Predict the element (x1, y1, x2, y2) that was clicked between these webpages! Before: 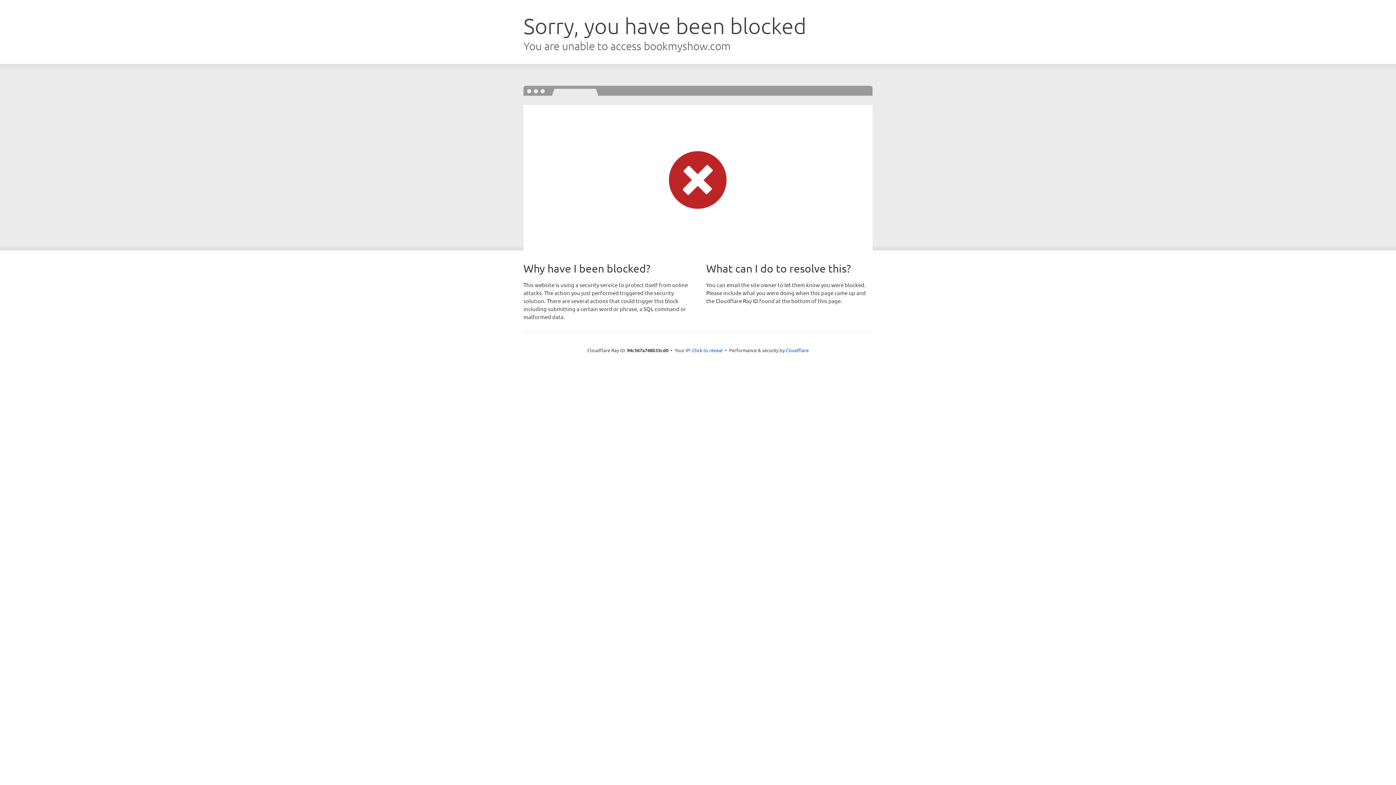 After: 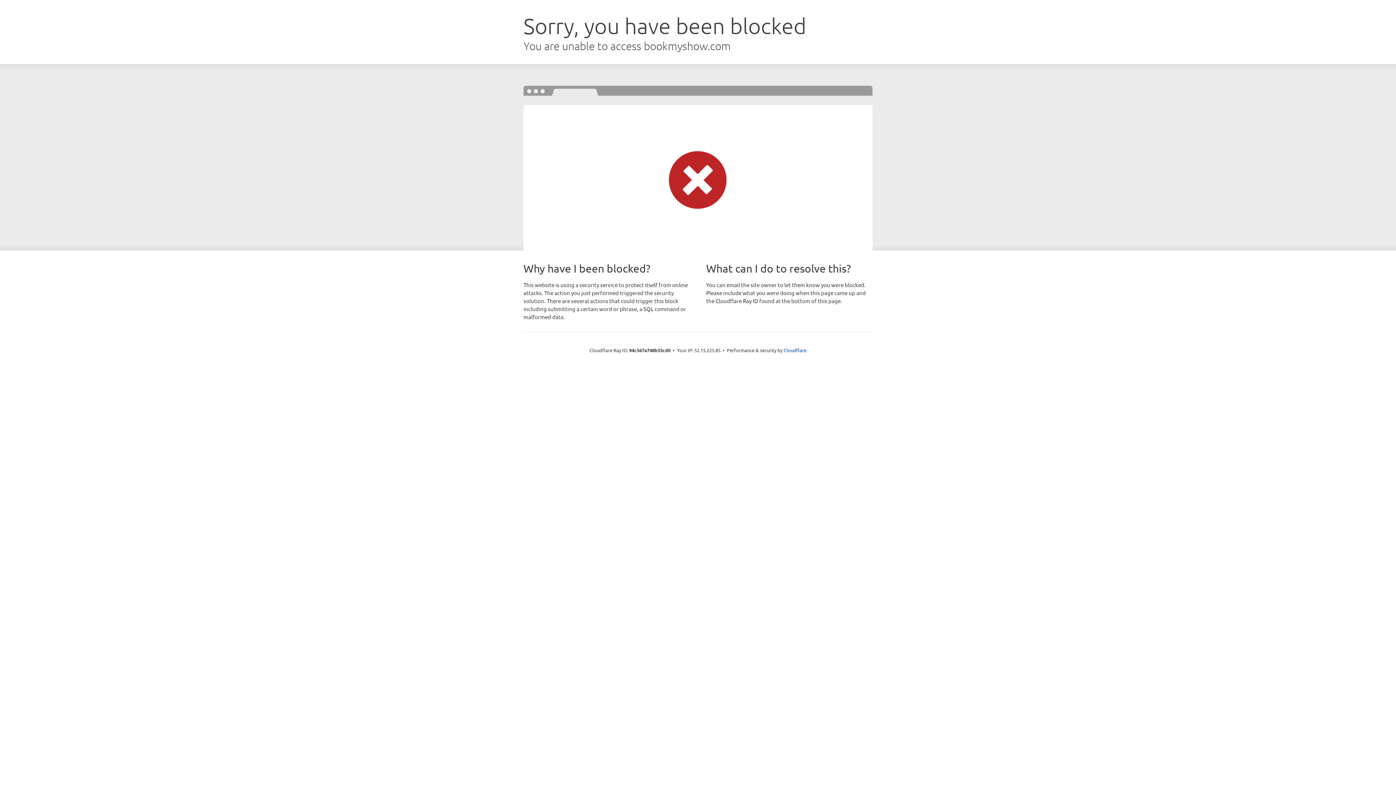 Action: bbox: (692, 346, 722, 353) label: Click to reveal